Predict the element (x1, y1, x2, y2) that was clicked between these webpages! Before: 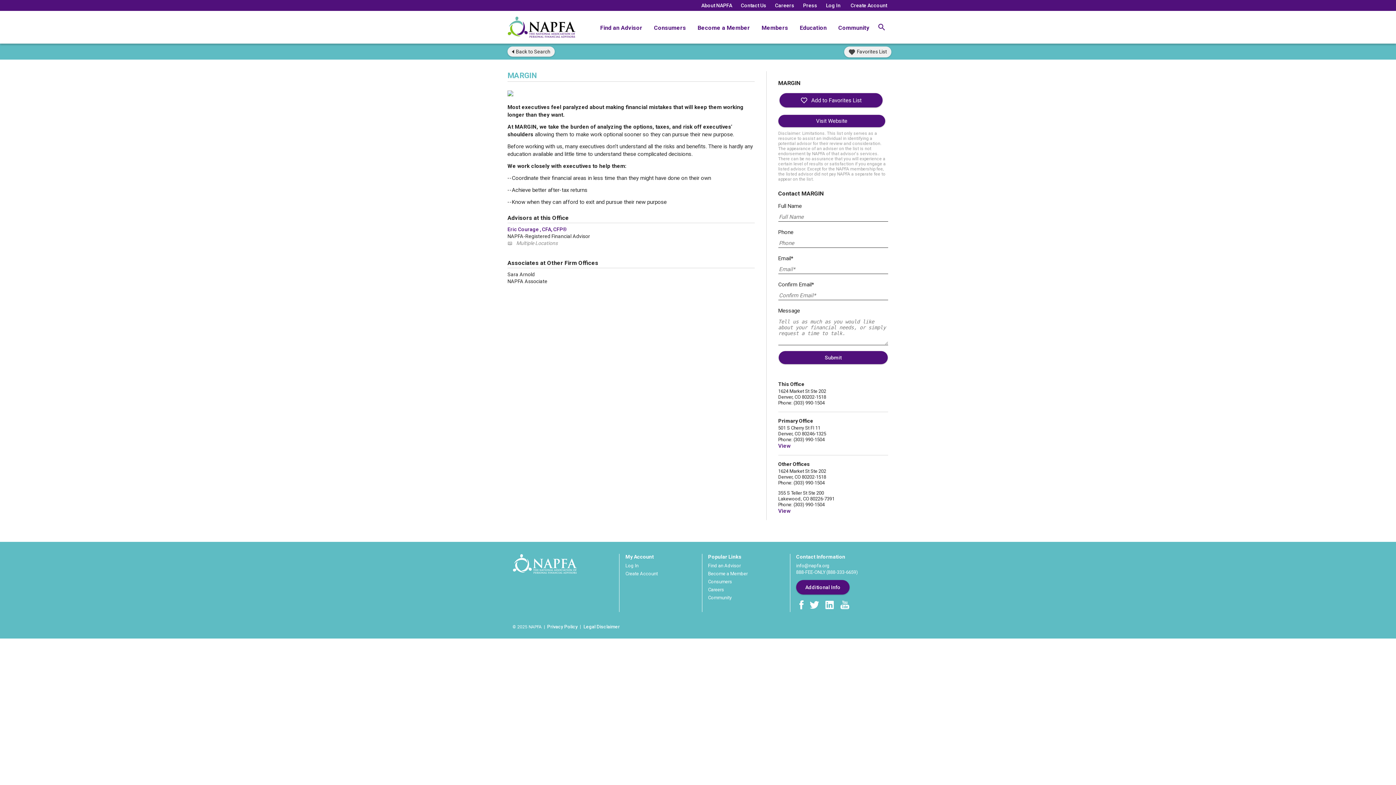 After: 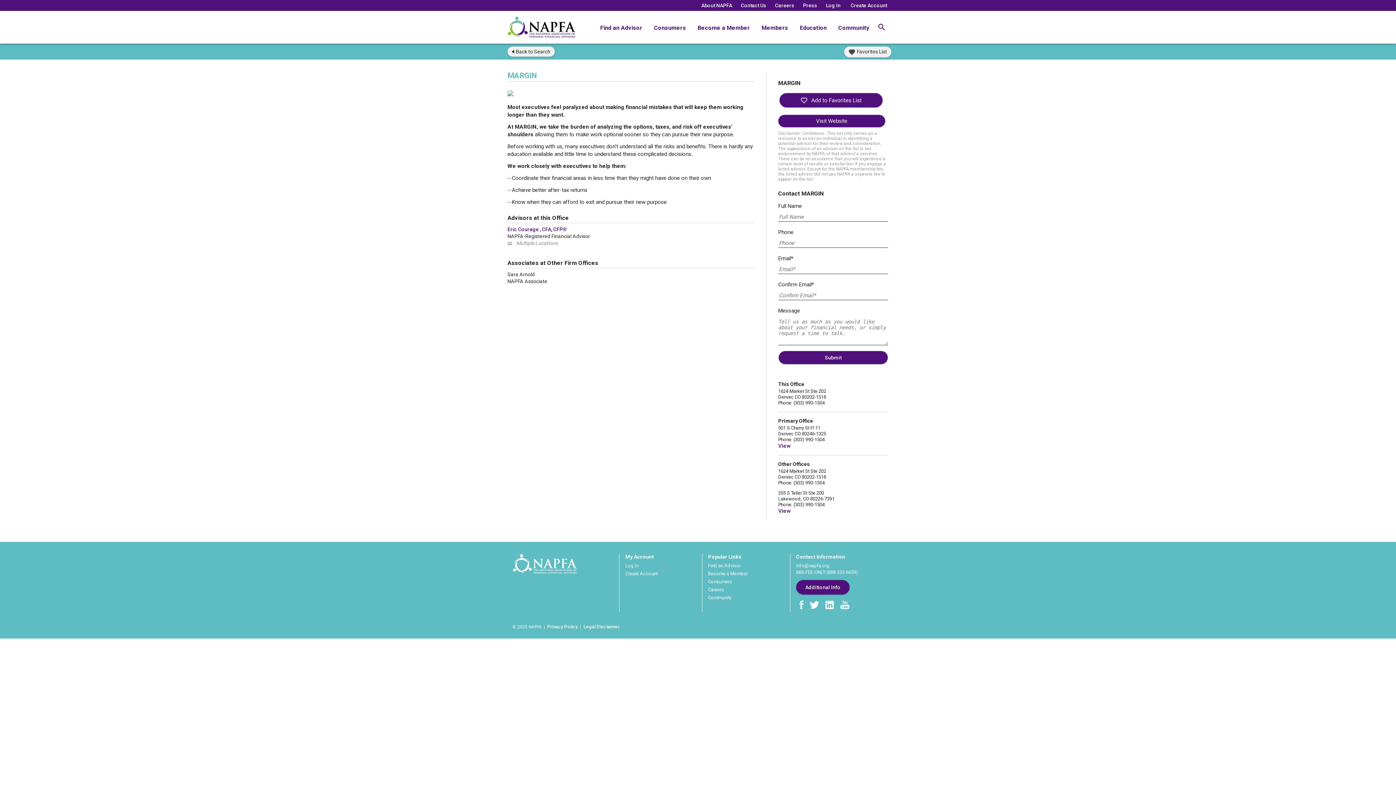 Action: bbox: (797, 600, 805, 610)